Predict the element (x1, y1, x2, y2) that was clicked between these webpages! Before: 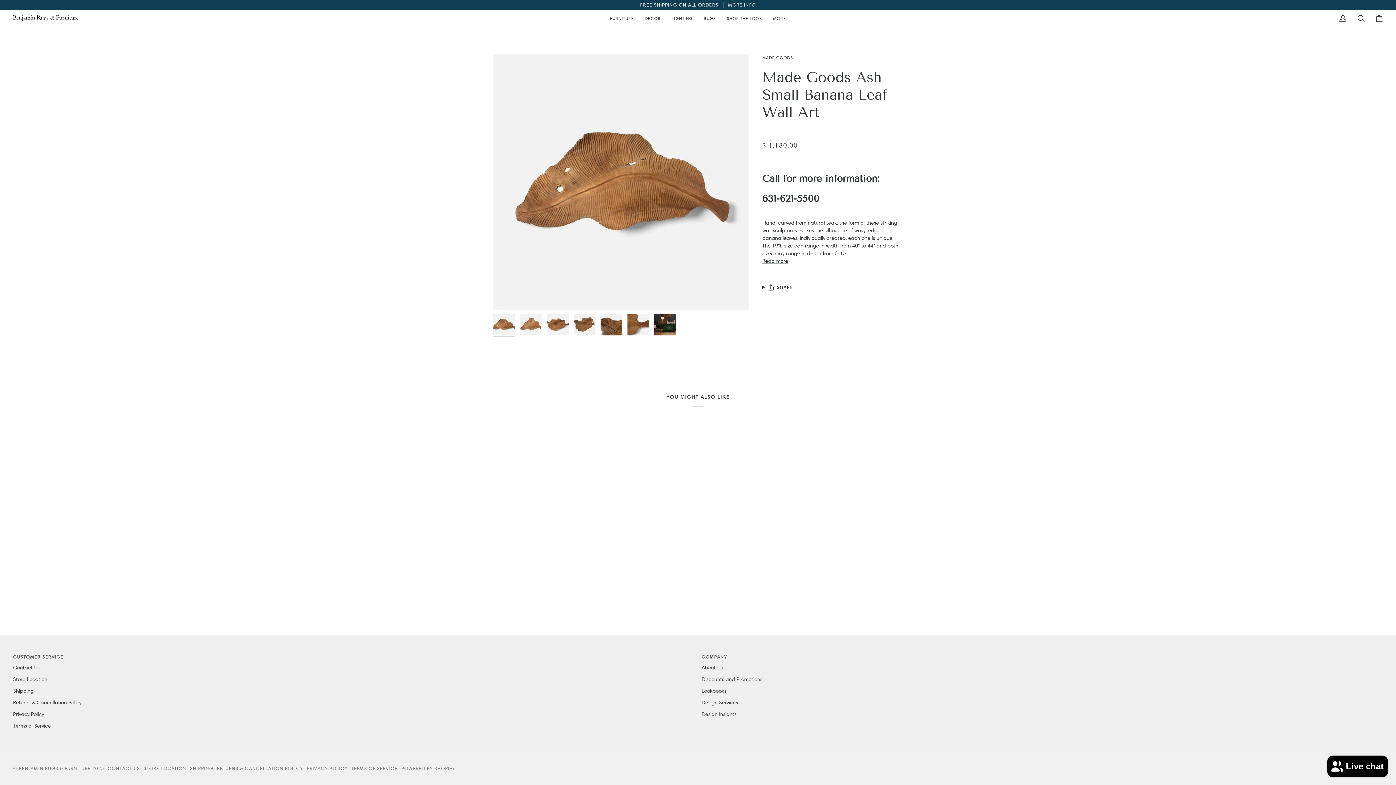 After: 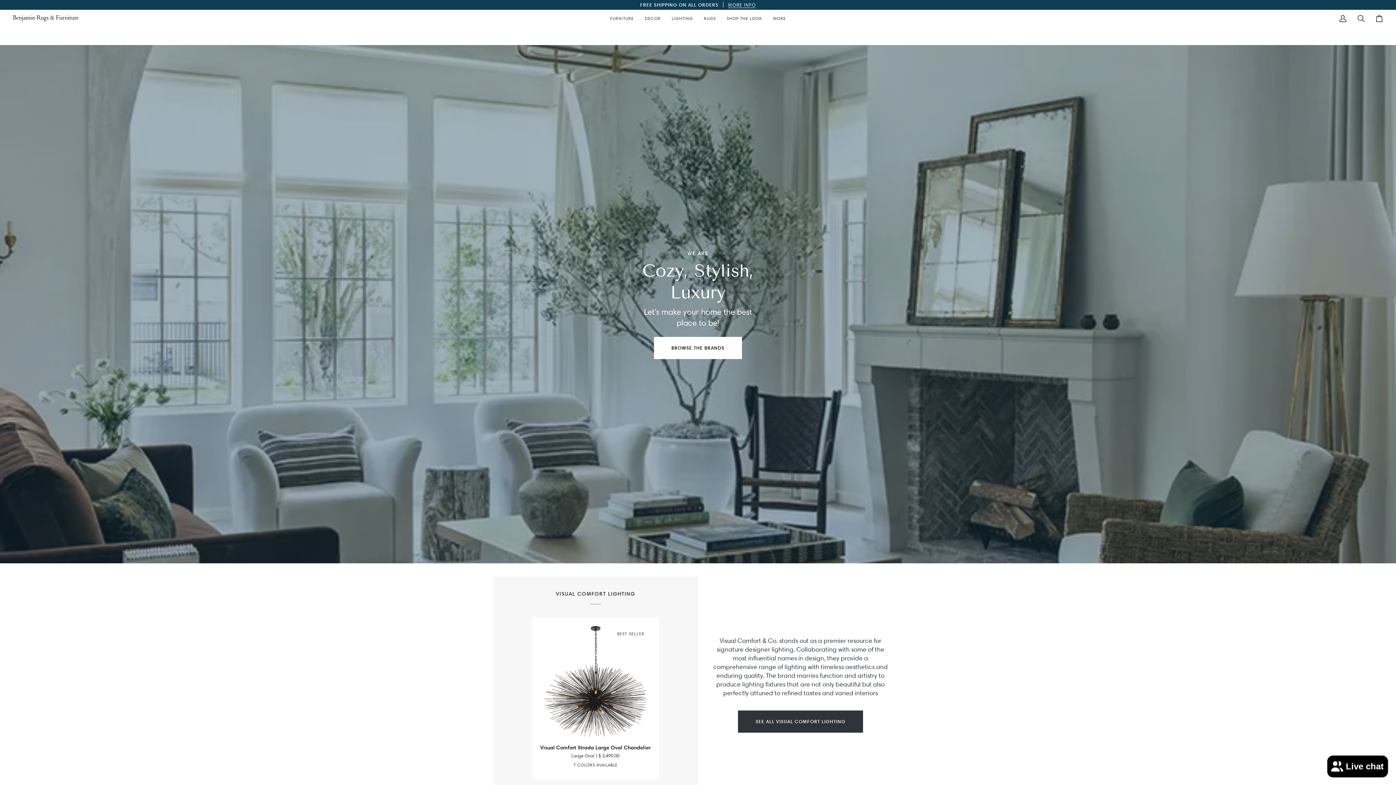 Action: label: BENJAMIN RUGS & FURNITURE bbox: (19, 765, 90, 771)